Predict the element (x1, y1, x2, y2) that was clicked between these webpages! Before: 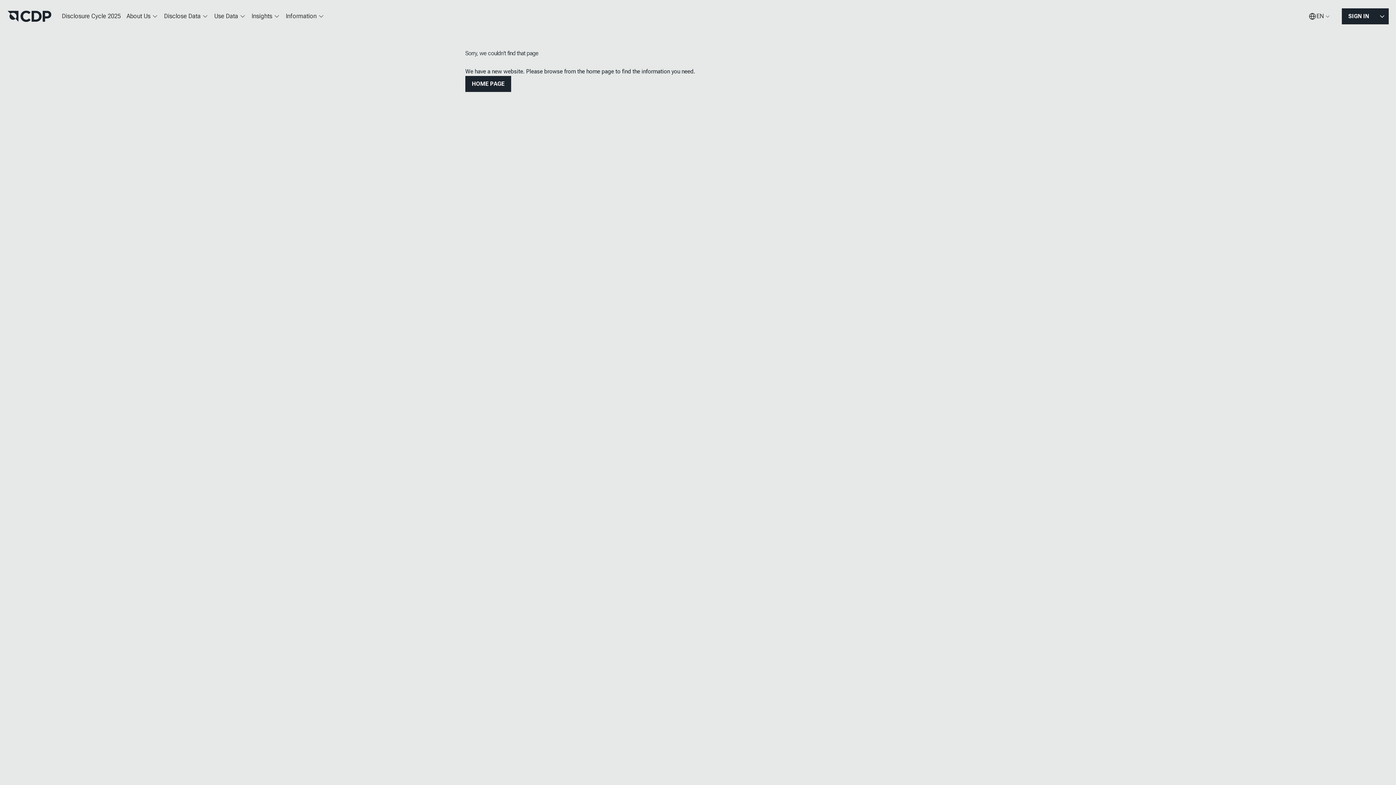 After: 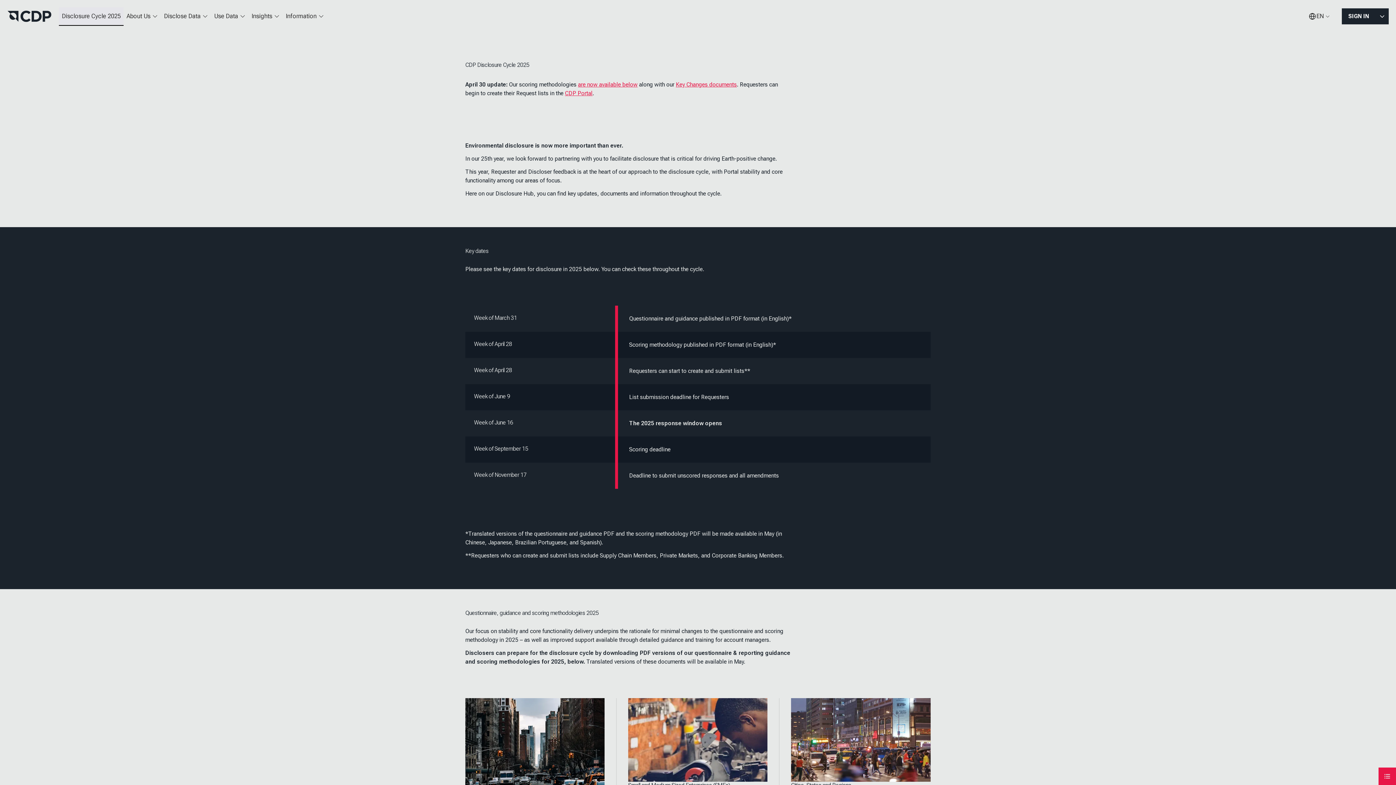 Action: bbox: (58, 7, 123, 25) label: Disclosure Cycle 2025